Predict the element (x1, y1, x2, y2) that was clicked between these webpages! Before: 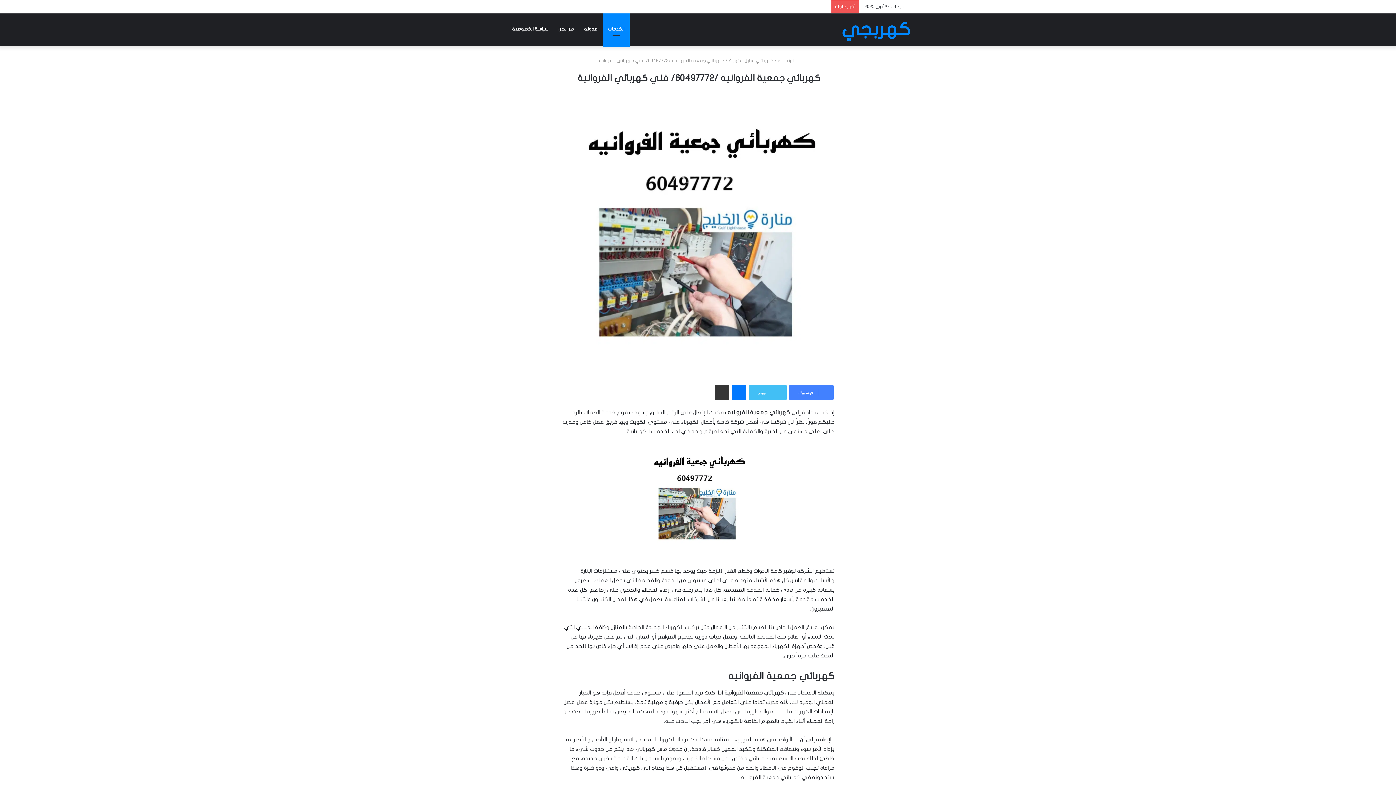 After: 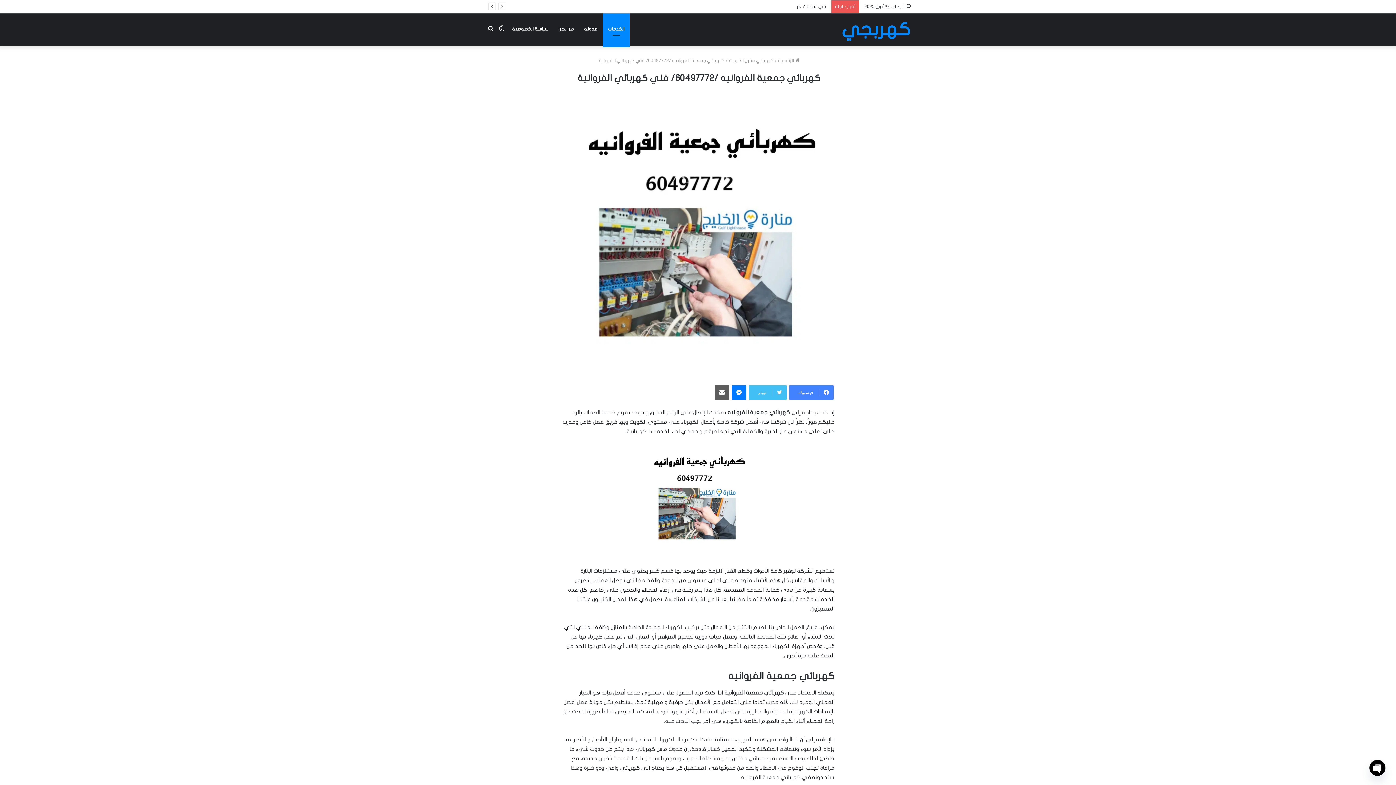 Action: bbox: (714, 385, 729, 400) label: مشاركة عبر البريد